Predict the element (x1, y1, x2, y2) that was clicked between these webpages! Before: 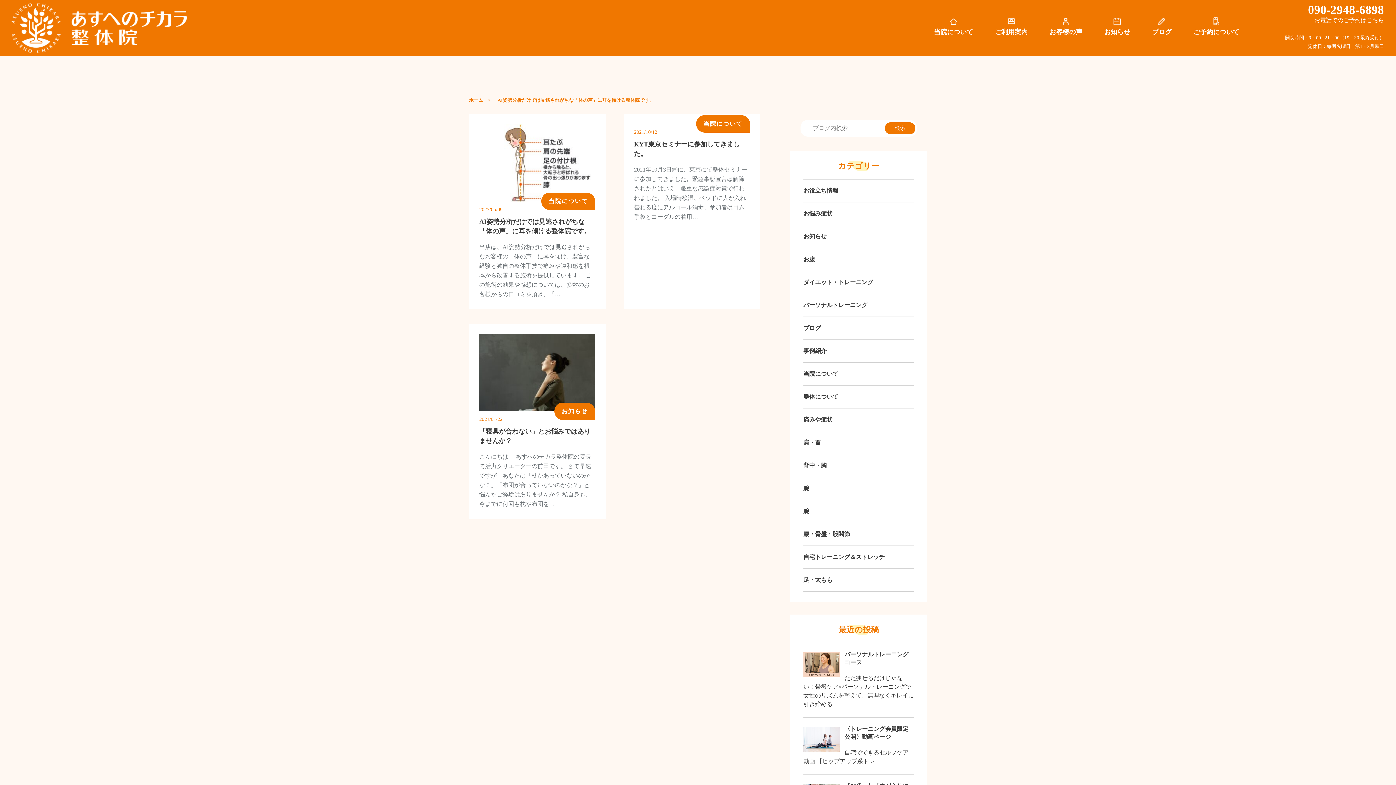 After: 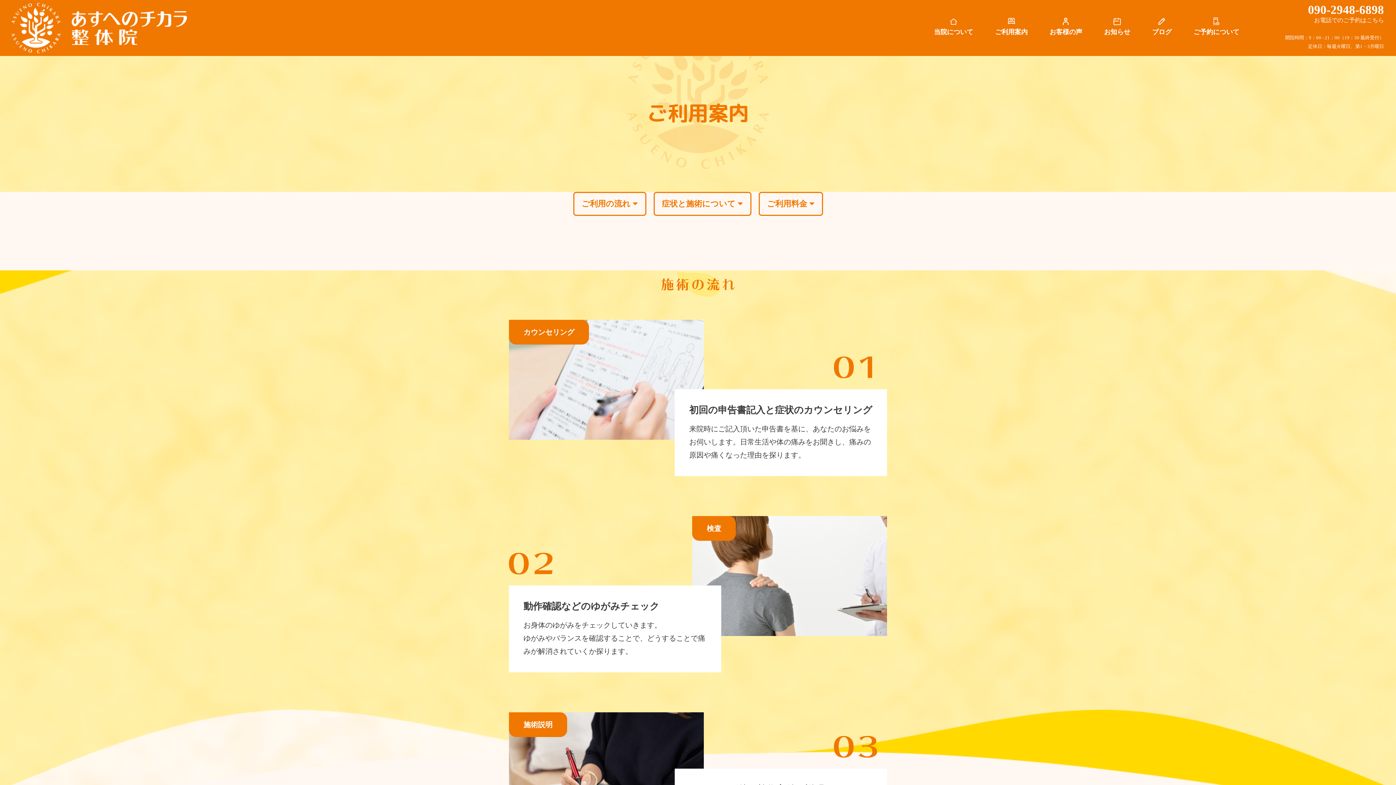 Action: bbox: (984, 27, 1038, 35) label: ご利用案内